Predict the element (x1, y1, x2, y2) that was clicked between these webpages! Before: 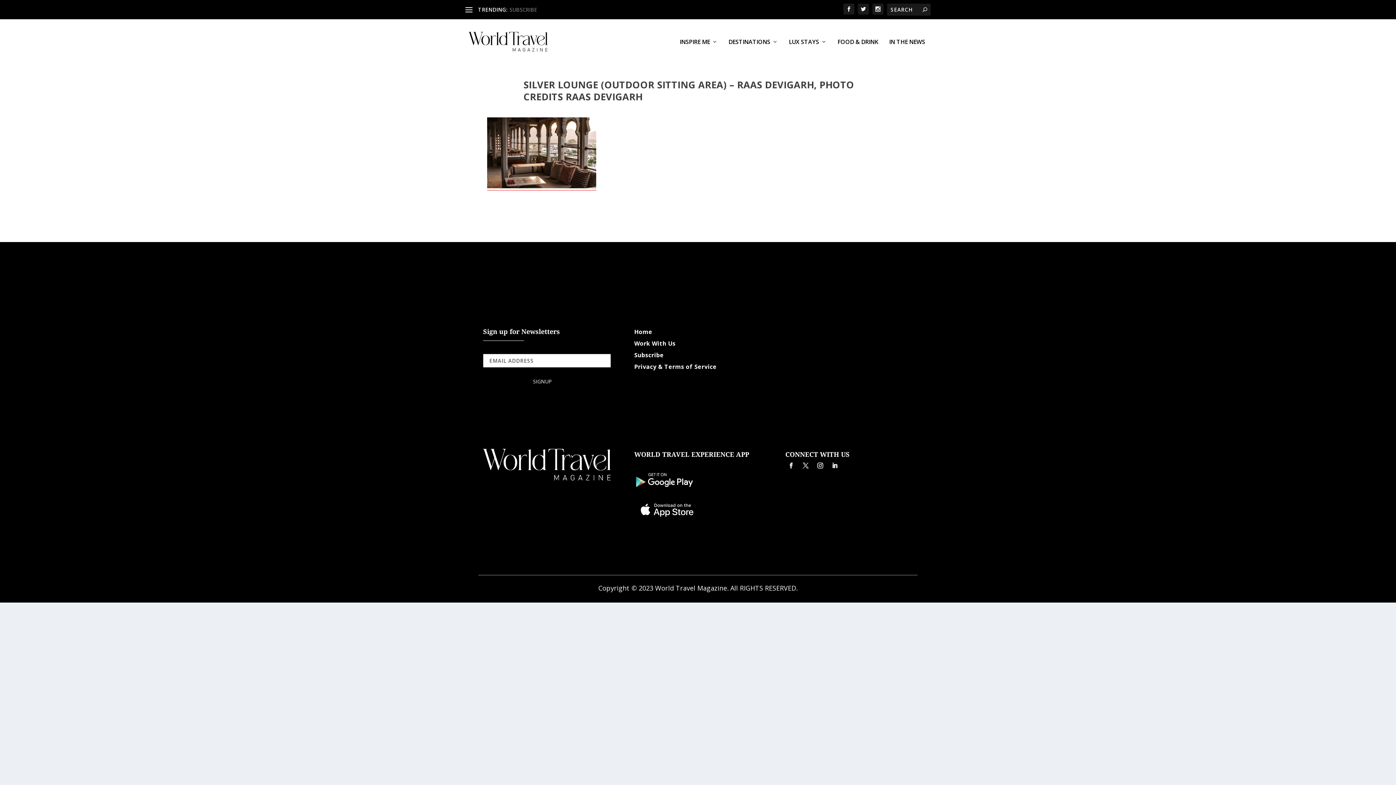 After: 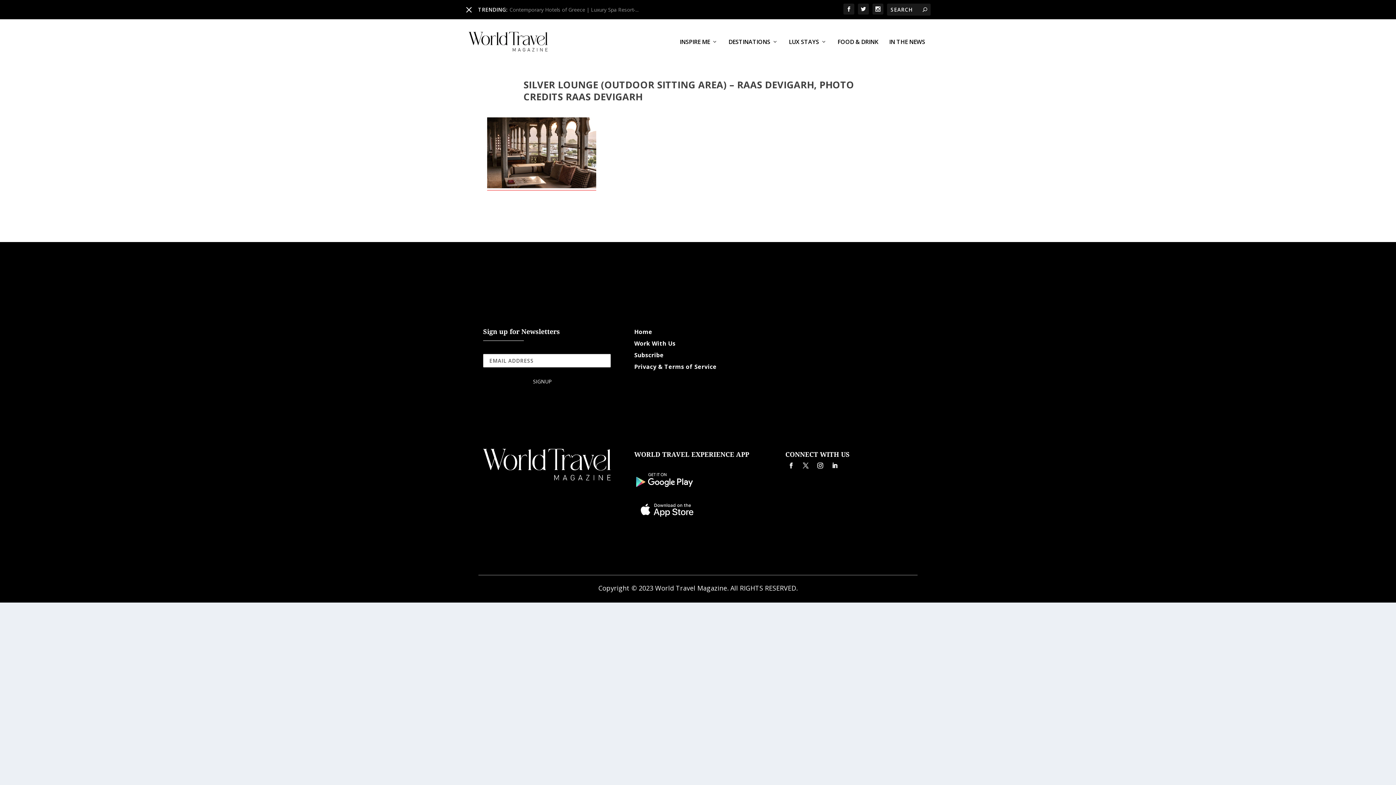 Action: bbox: (465, 6, 472, 13)